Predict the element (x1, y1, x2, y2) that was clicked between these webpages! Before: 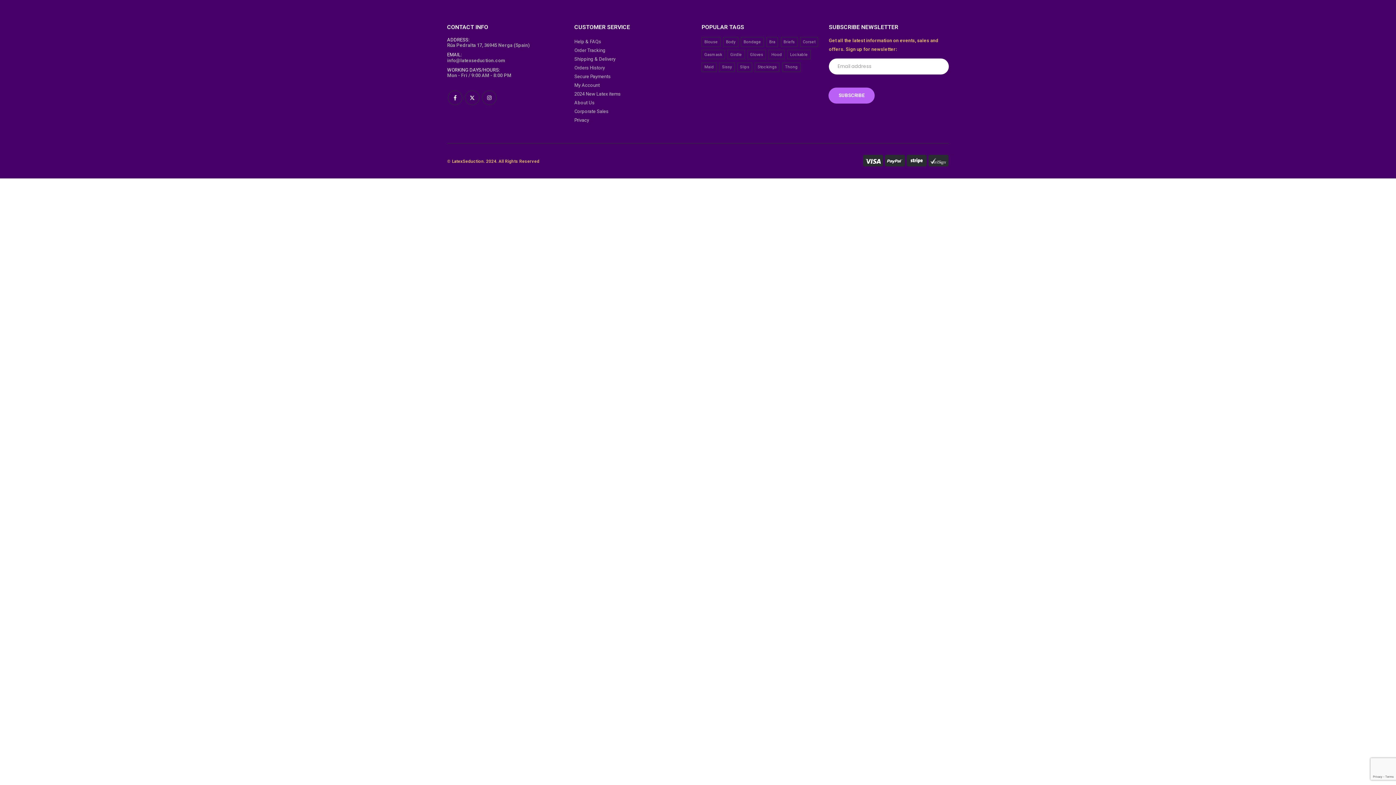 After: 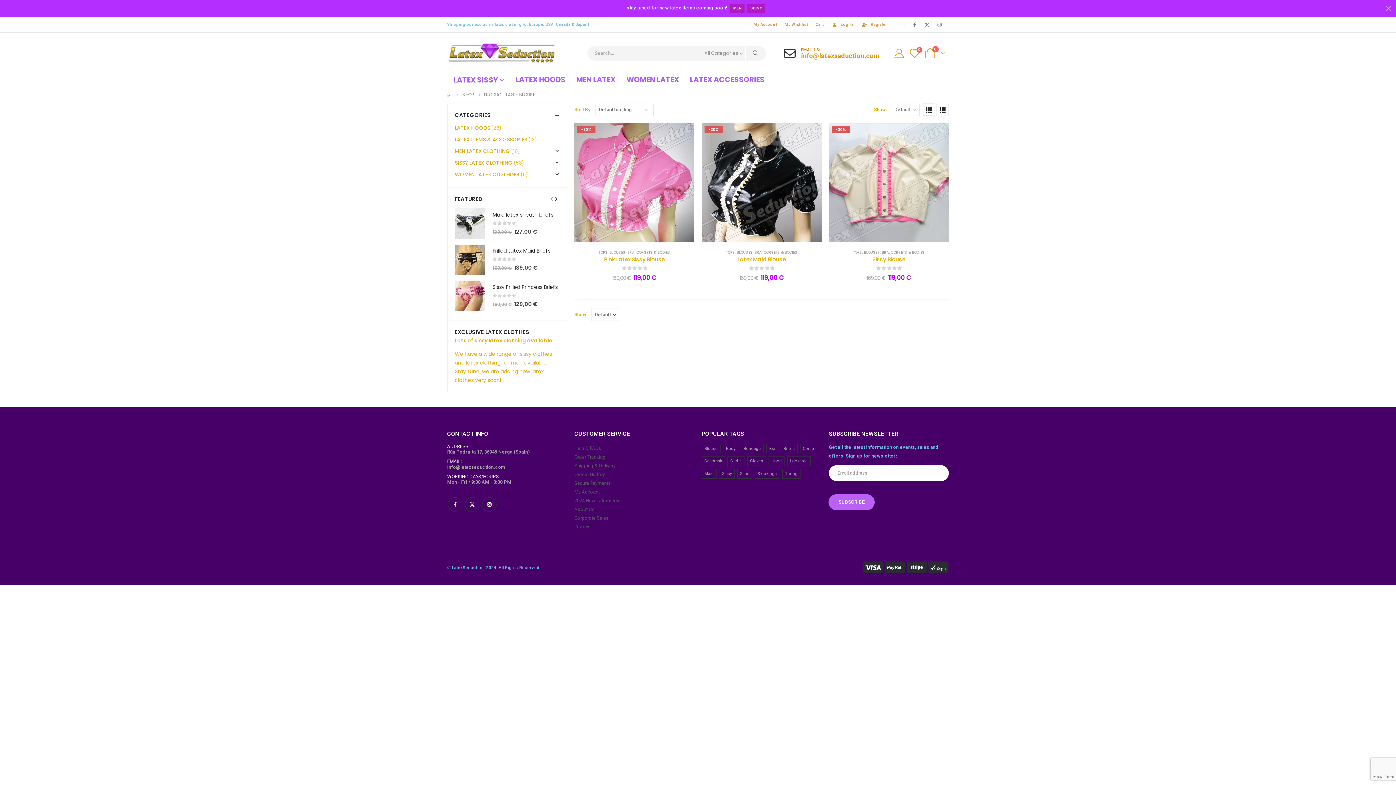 Action: label: Blouse (3 items) bbox: (701, 37, 720, 46)